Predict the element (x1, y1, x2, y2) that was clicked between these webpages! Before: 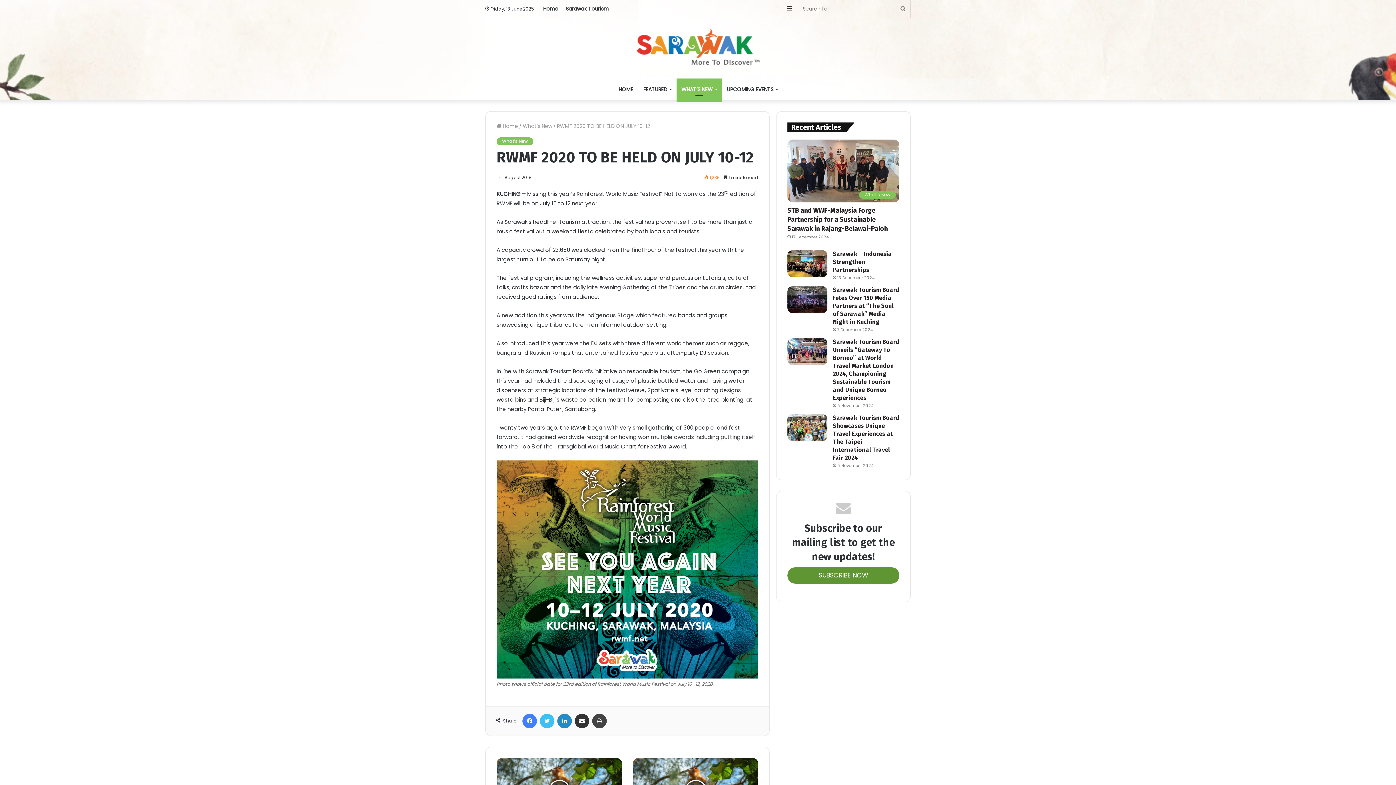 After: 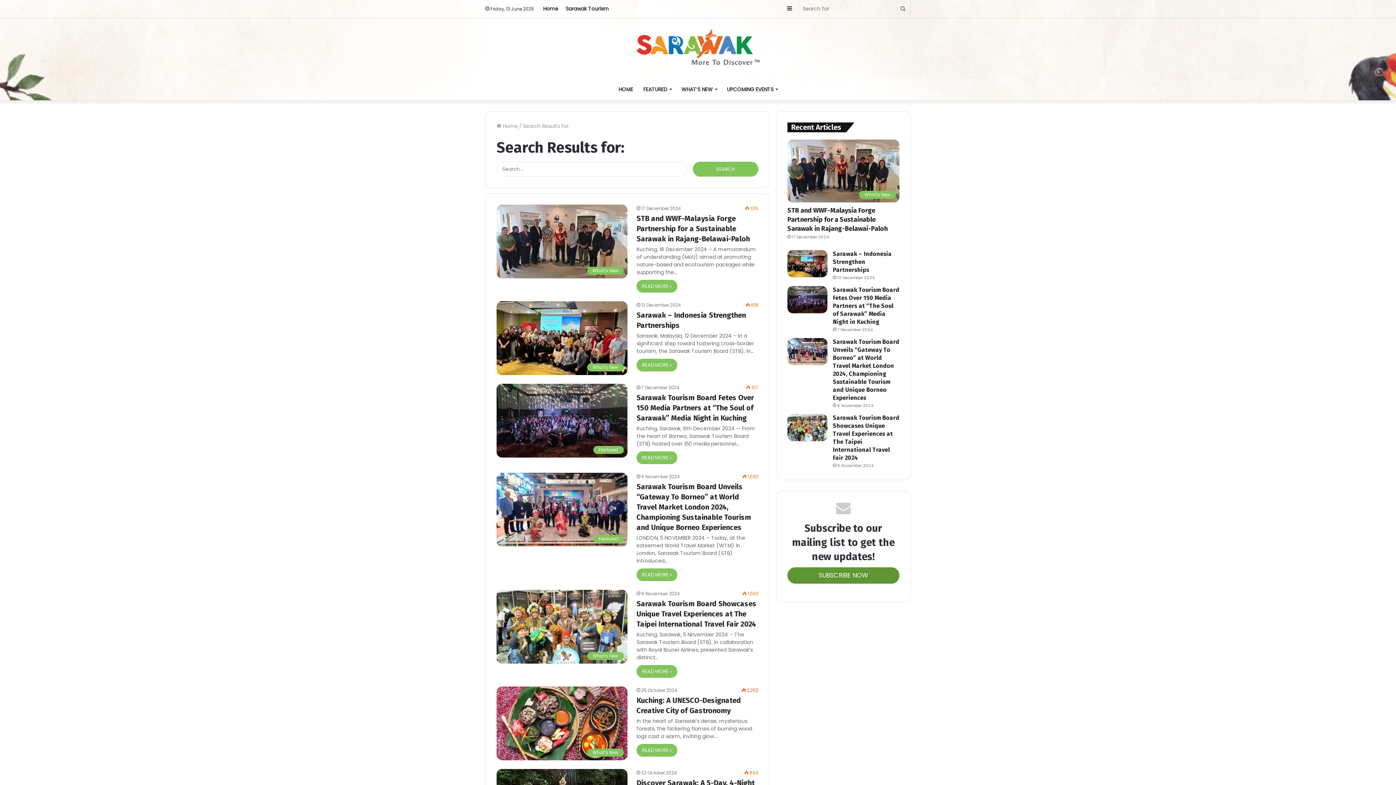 Action: bbox: (896, 0, 910, 17) label: SEARCH FOR